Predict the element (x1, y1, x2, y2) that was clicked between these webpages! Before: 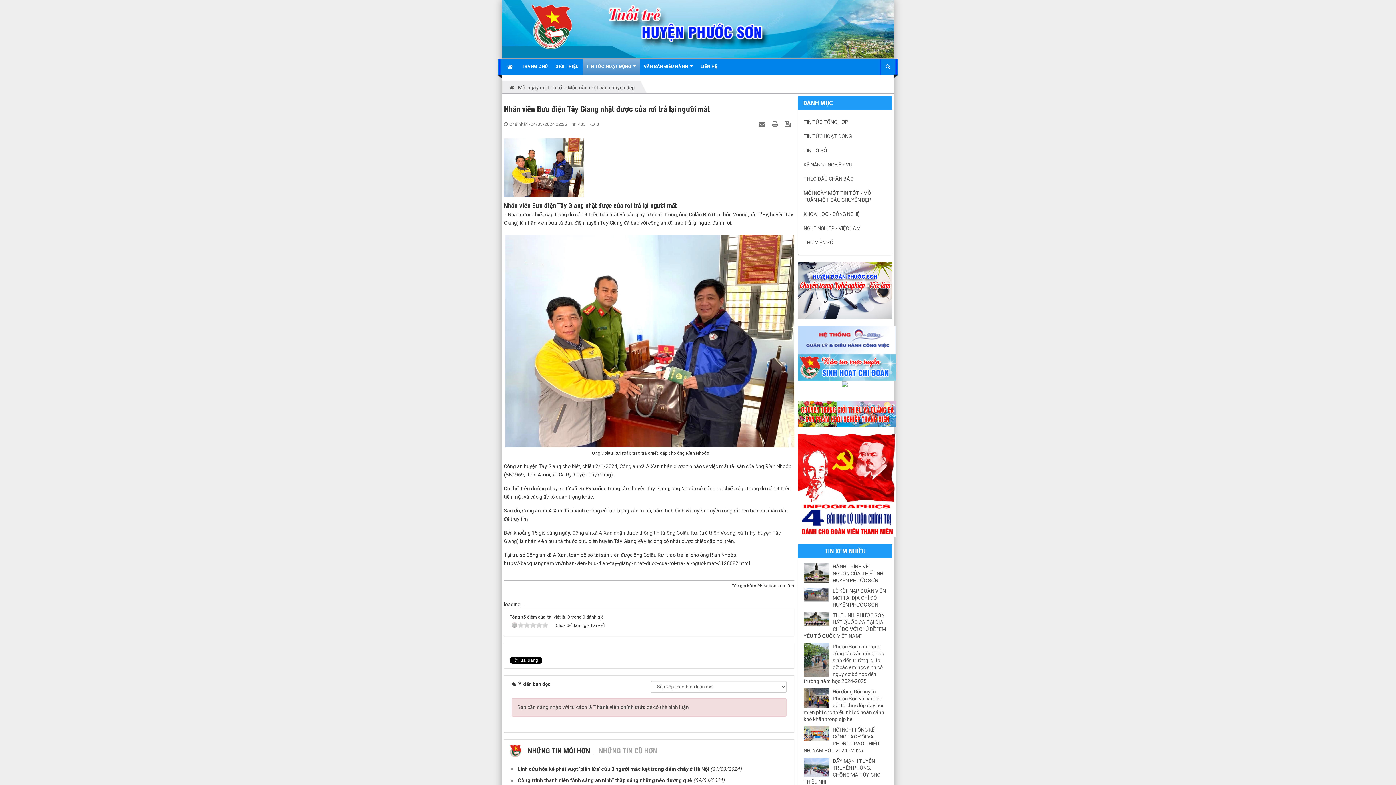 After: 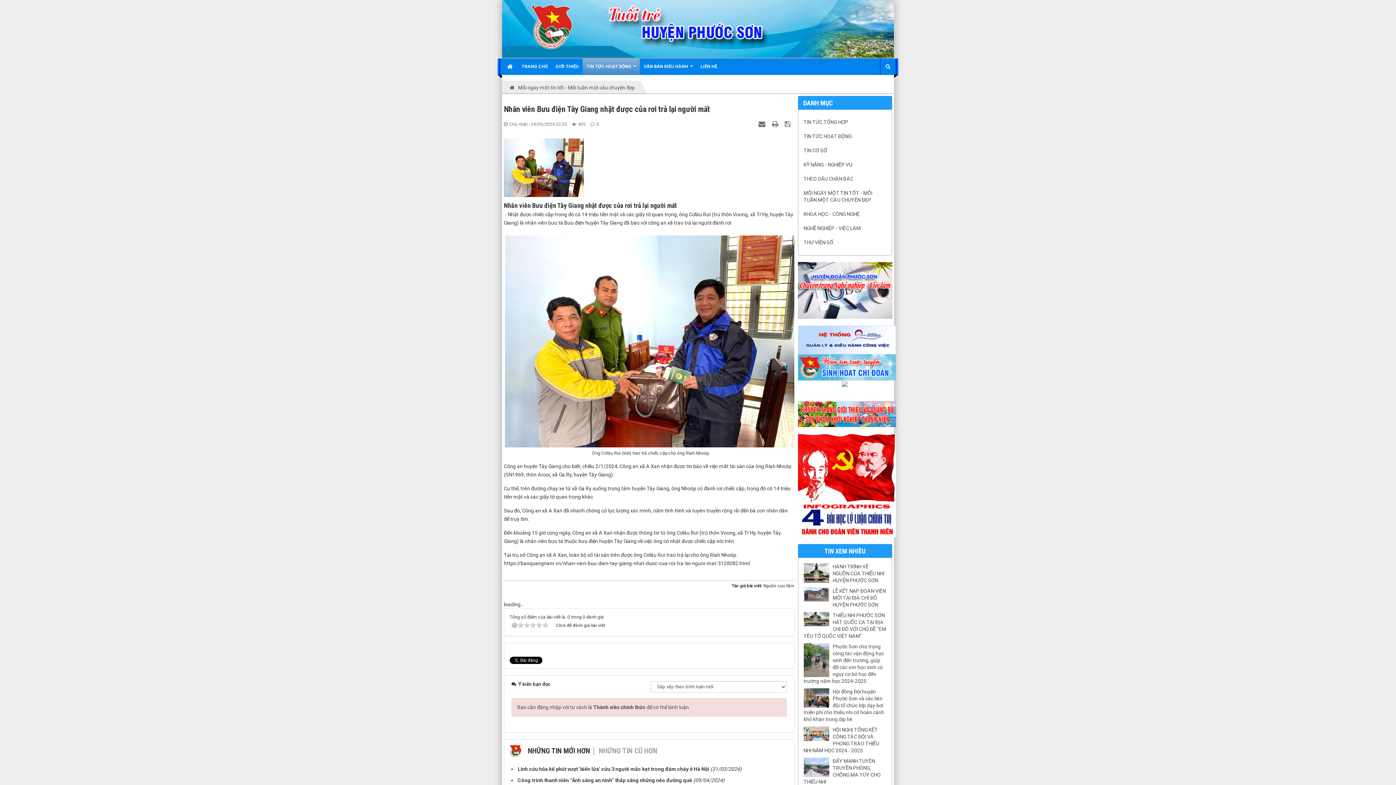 Action: label:   bbox: (758, 121, 767, 126)